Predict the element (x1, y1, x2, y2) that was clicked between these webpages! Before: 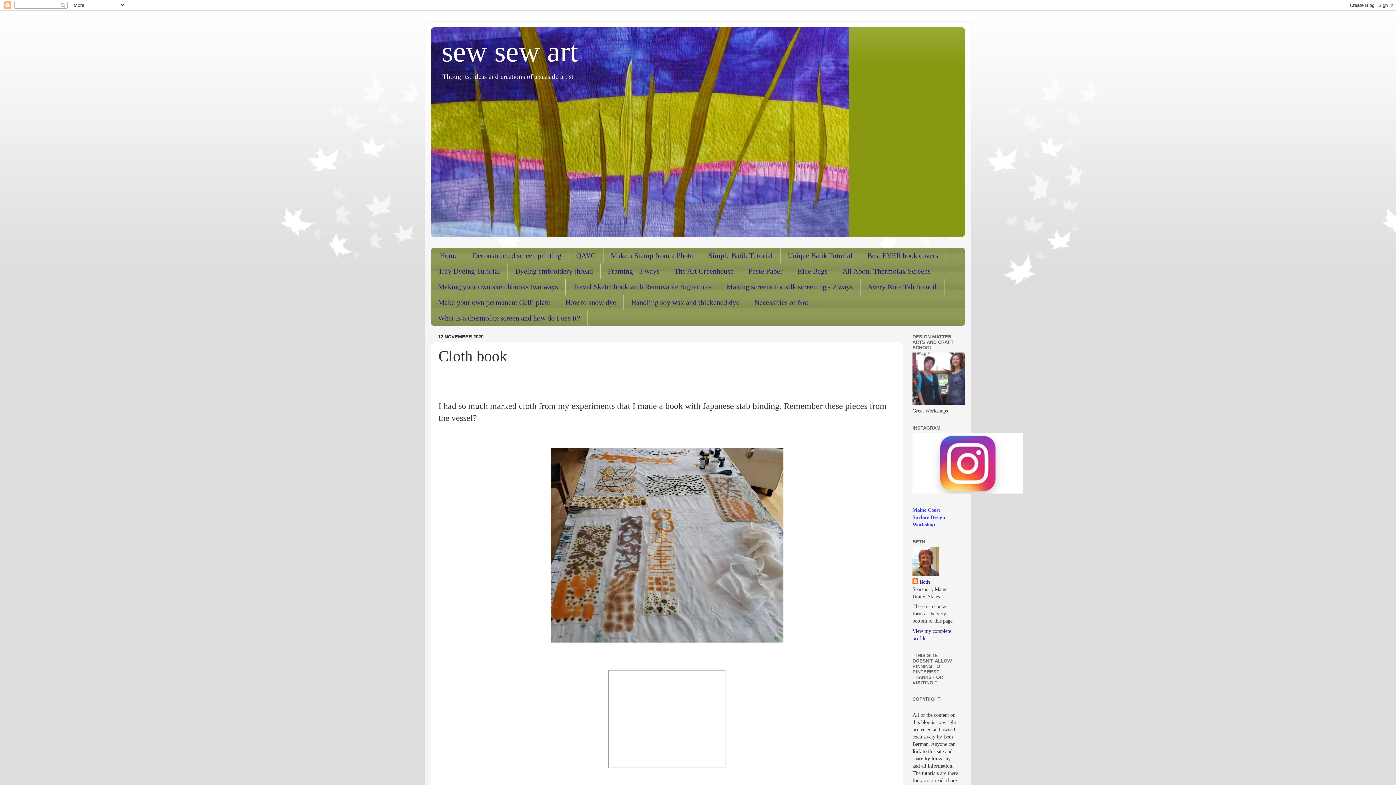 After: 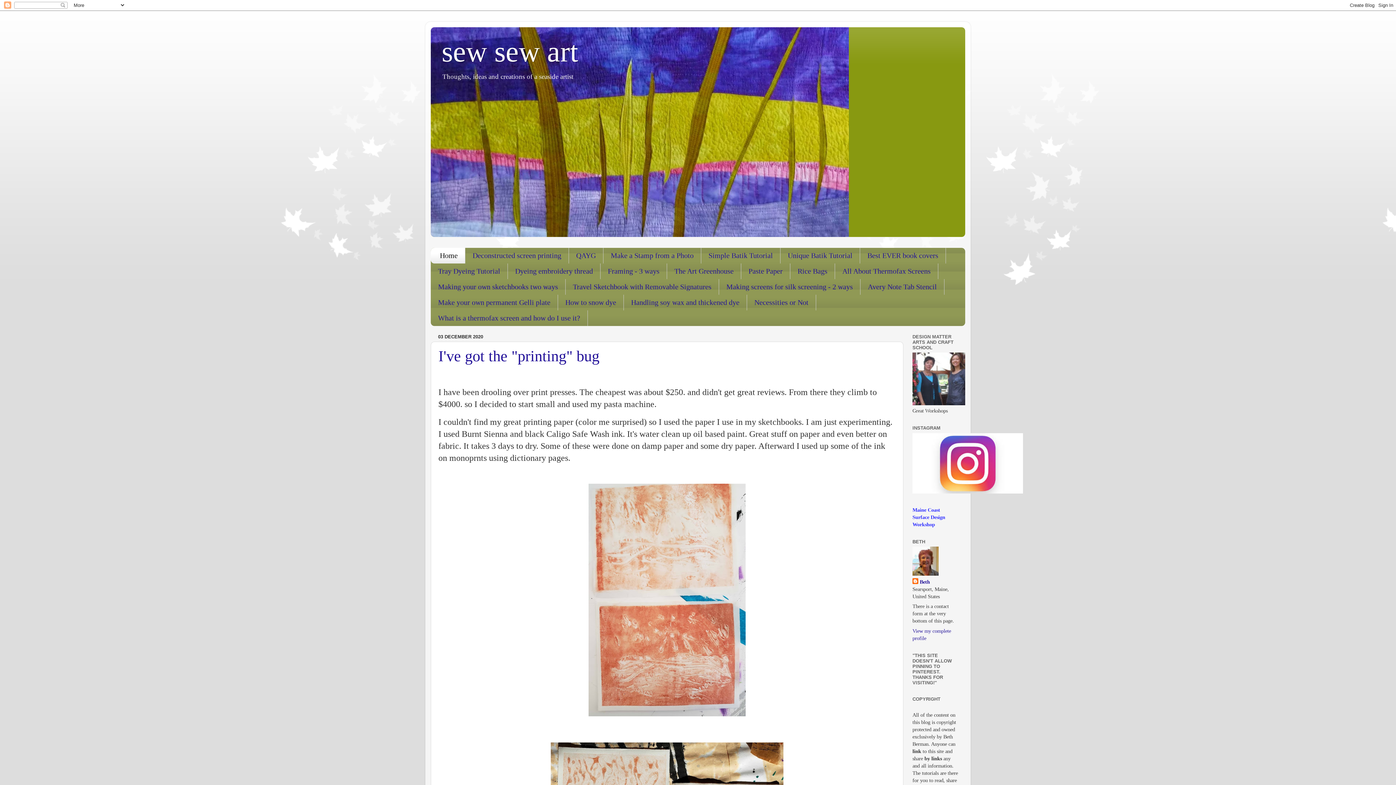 Action: bbox: (441, 35, 578, 67) label: sew sew art